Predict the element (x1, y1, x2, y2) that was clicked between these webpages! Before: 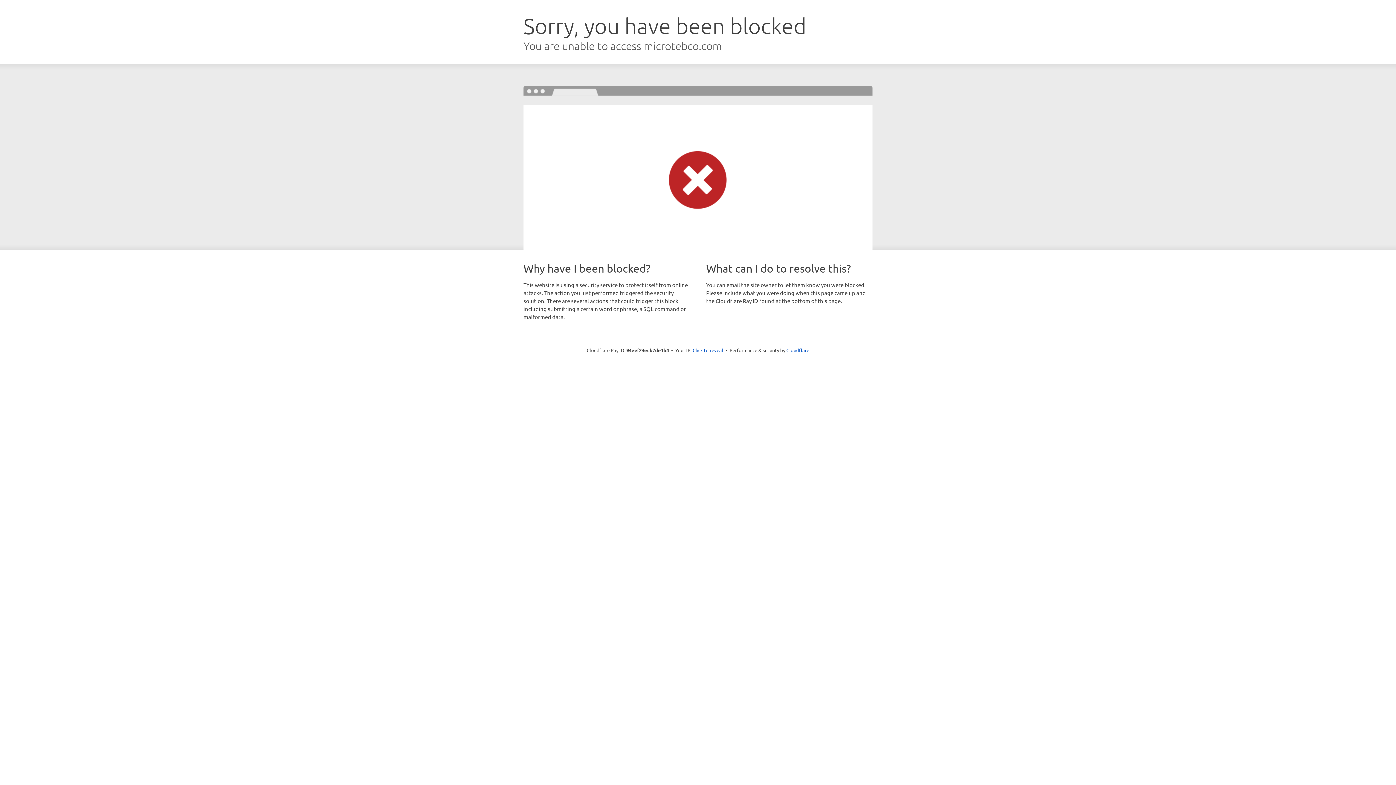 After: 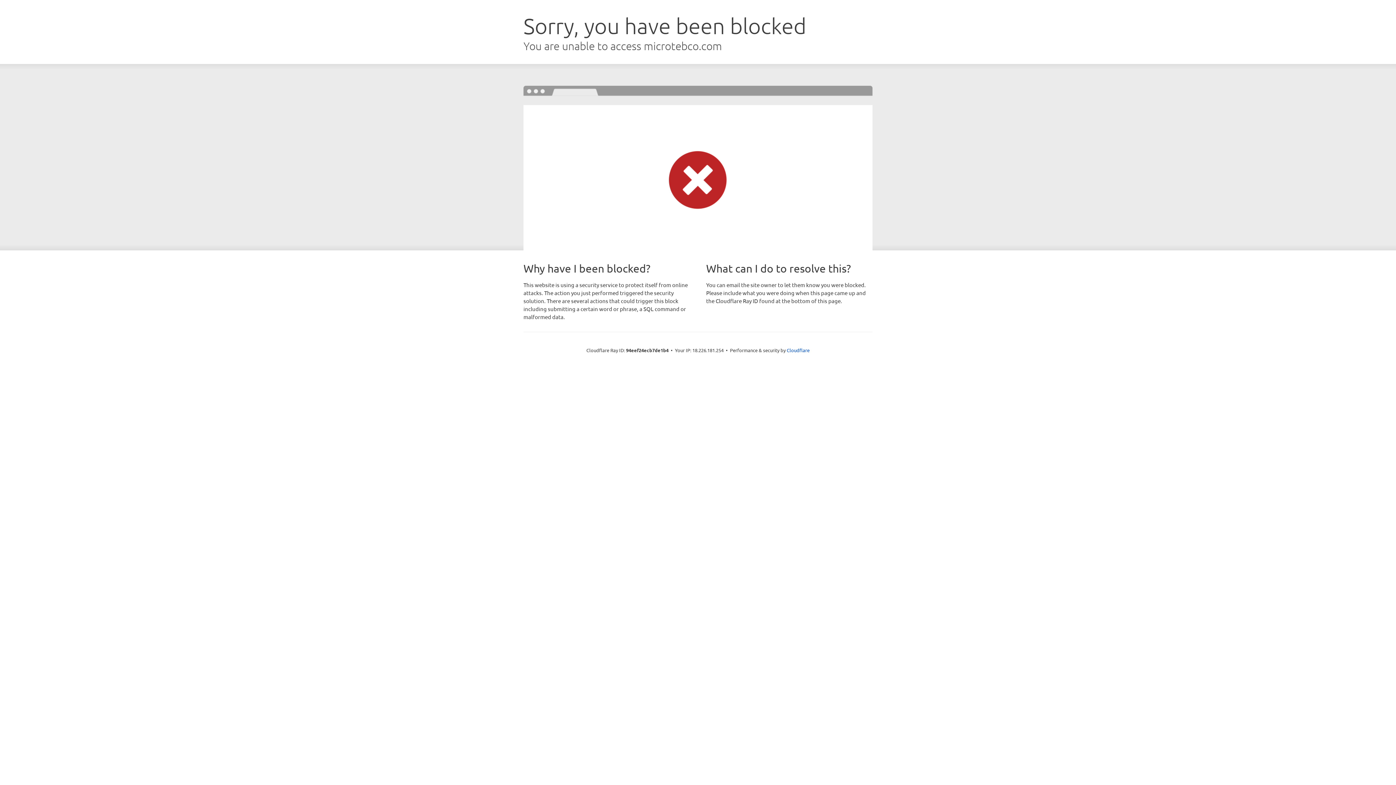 Action: label: Click to reveal bbox: (692, 346, 723, 353)